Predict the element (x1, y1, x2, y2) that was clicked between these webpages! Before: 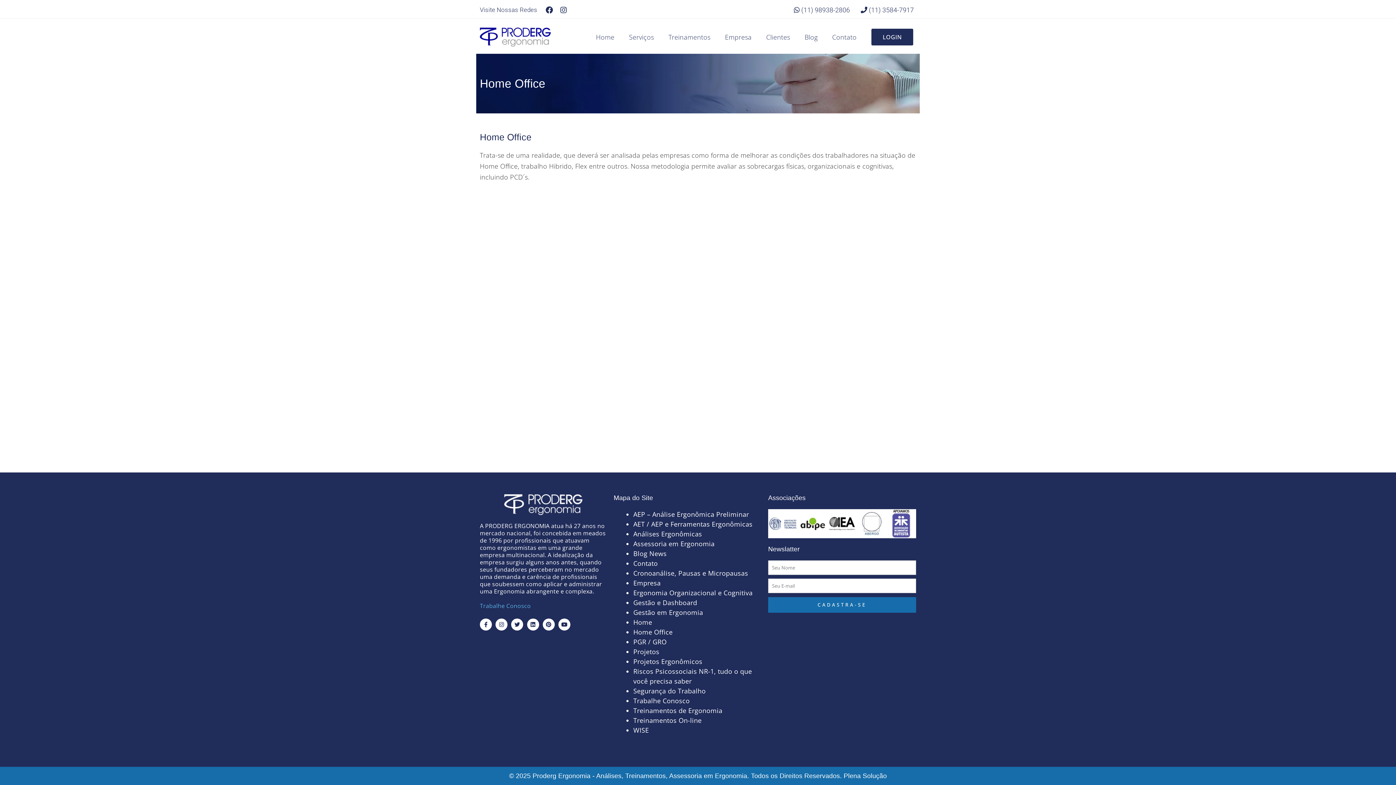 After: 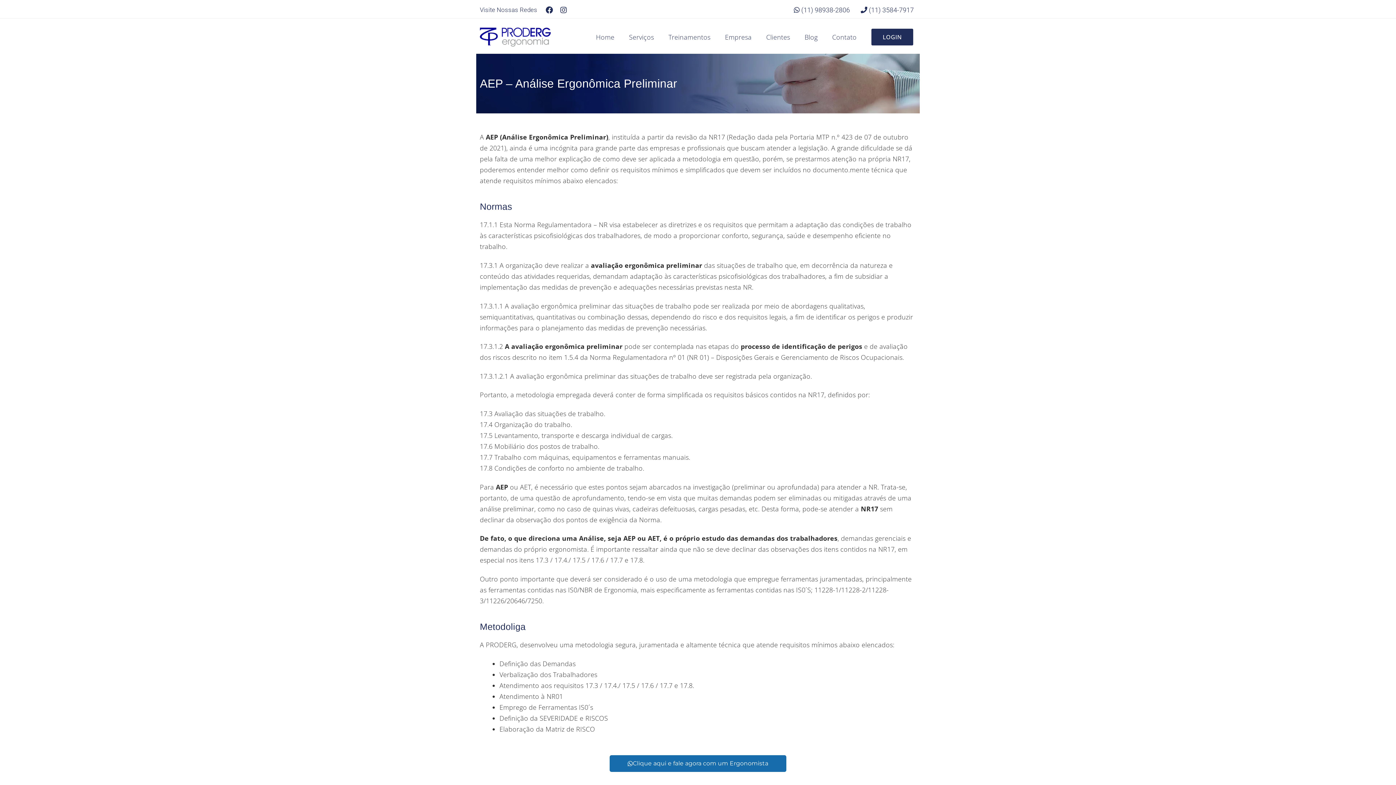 Action: label: AEP – Análise Ergonômica Preliminar bbox: (633, 510, 749, 518)